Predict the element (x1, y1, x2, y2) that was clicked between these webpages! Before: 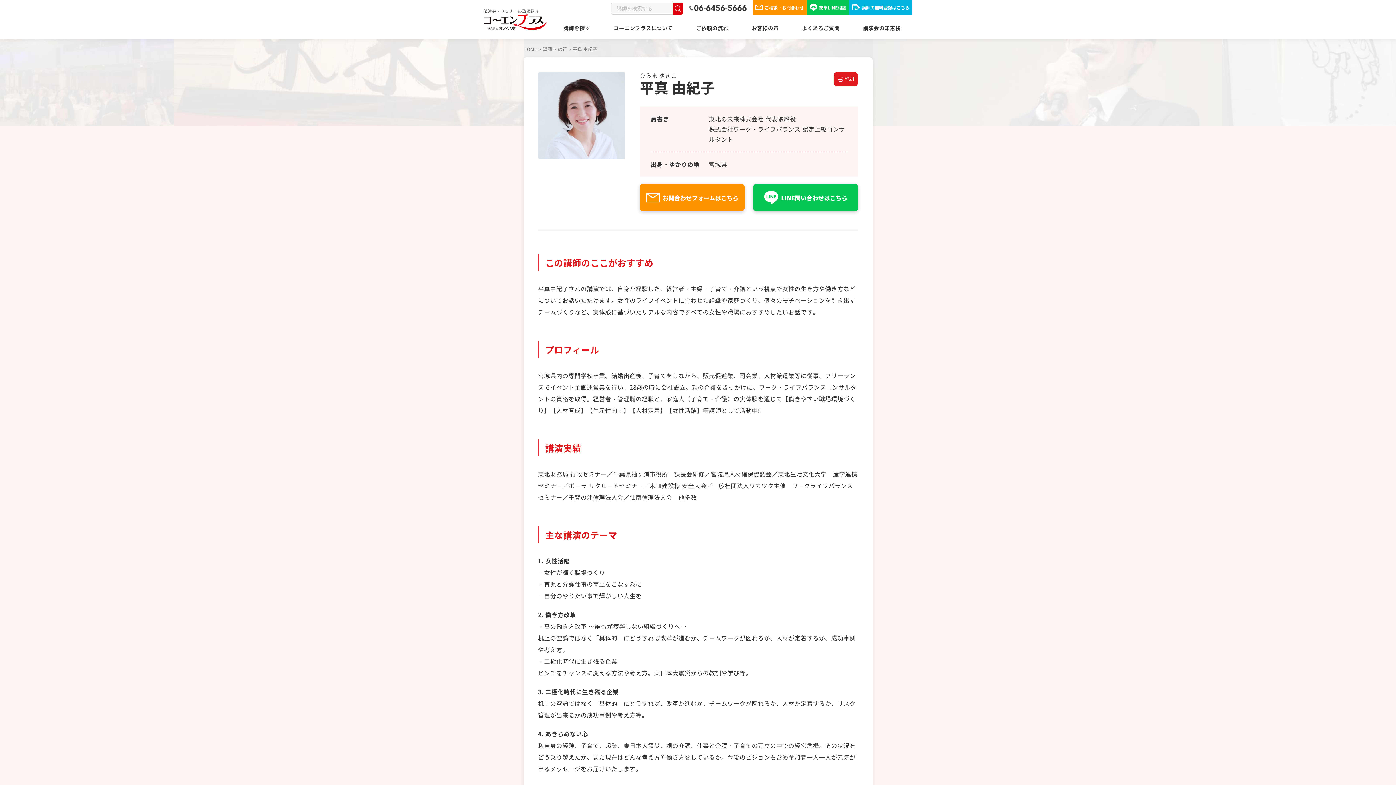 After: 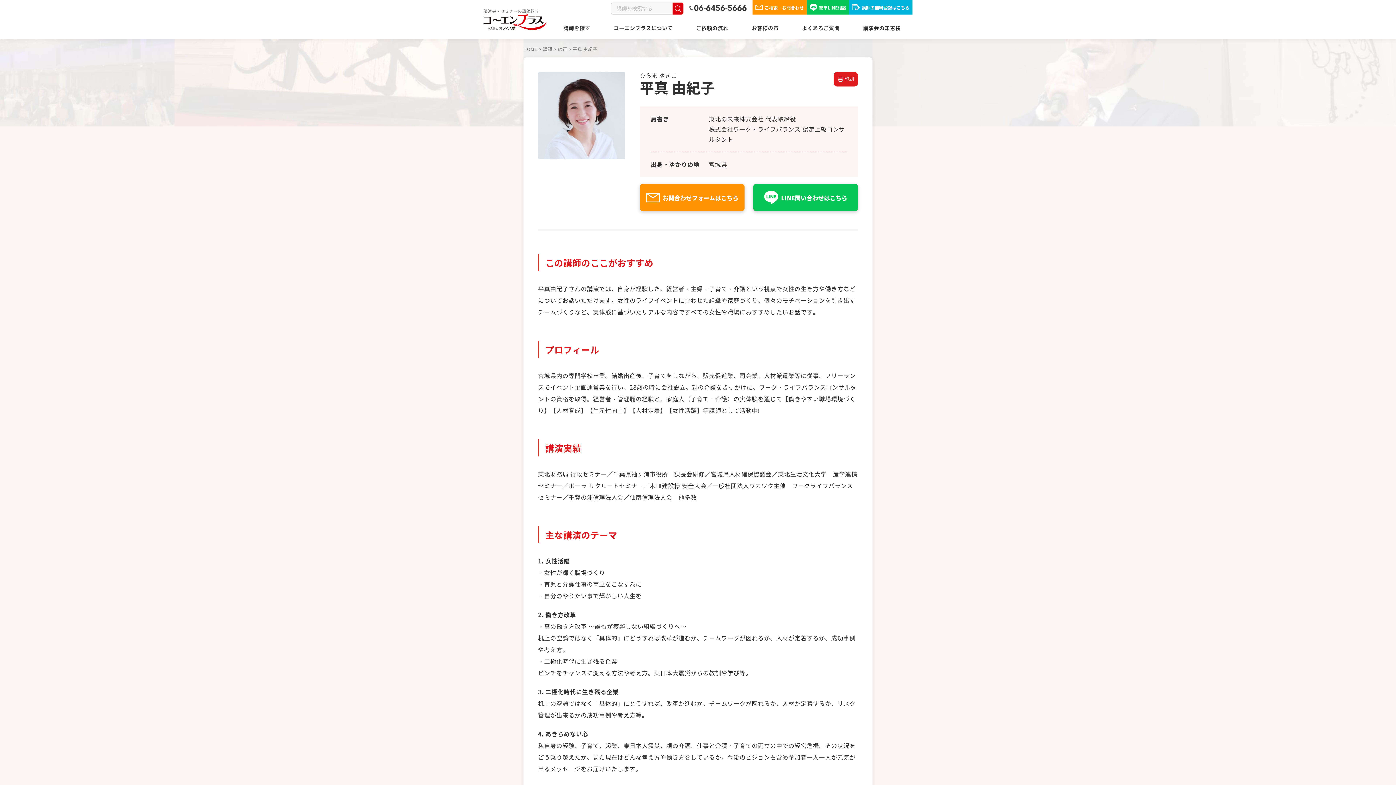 Action: label: LINE問い合わせはこちら bbox: (753, 184, 858, 211)